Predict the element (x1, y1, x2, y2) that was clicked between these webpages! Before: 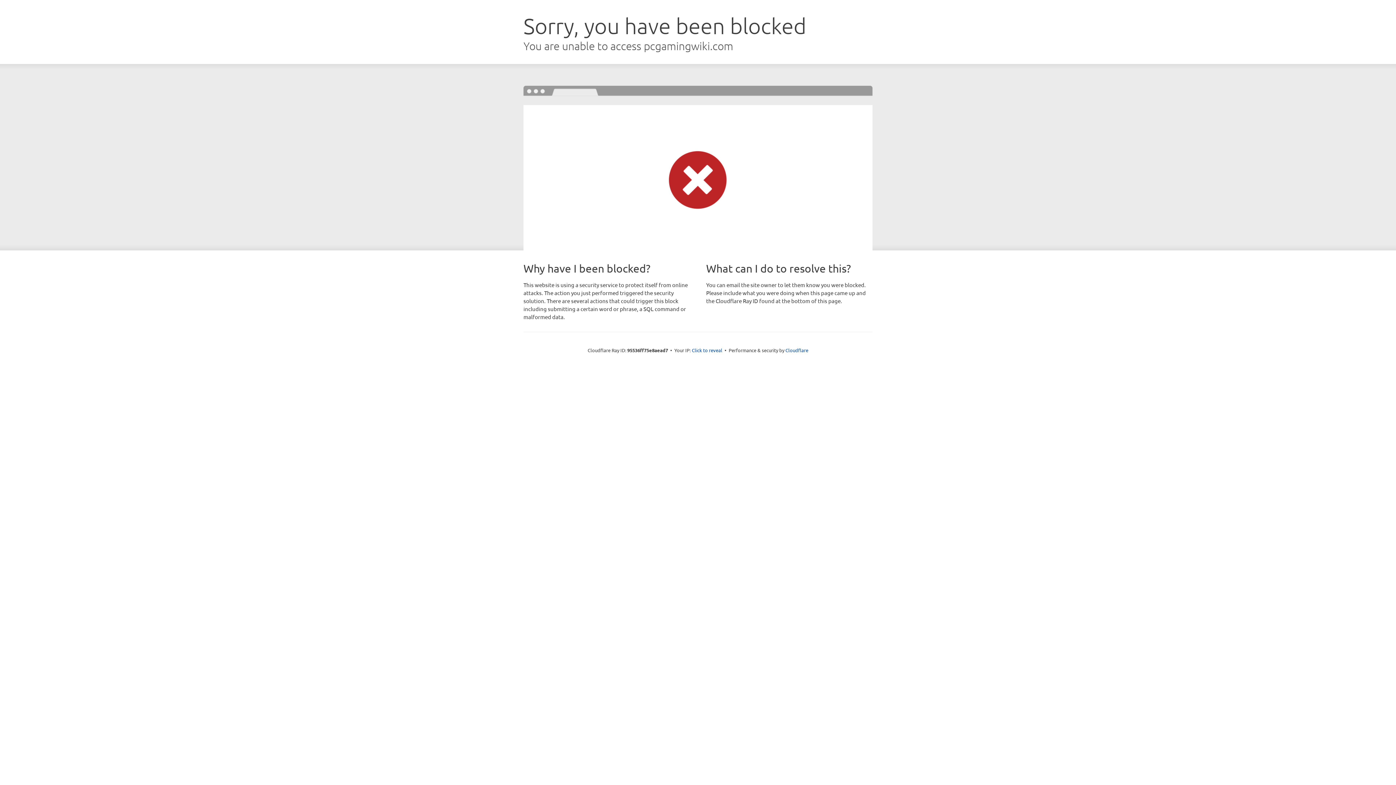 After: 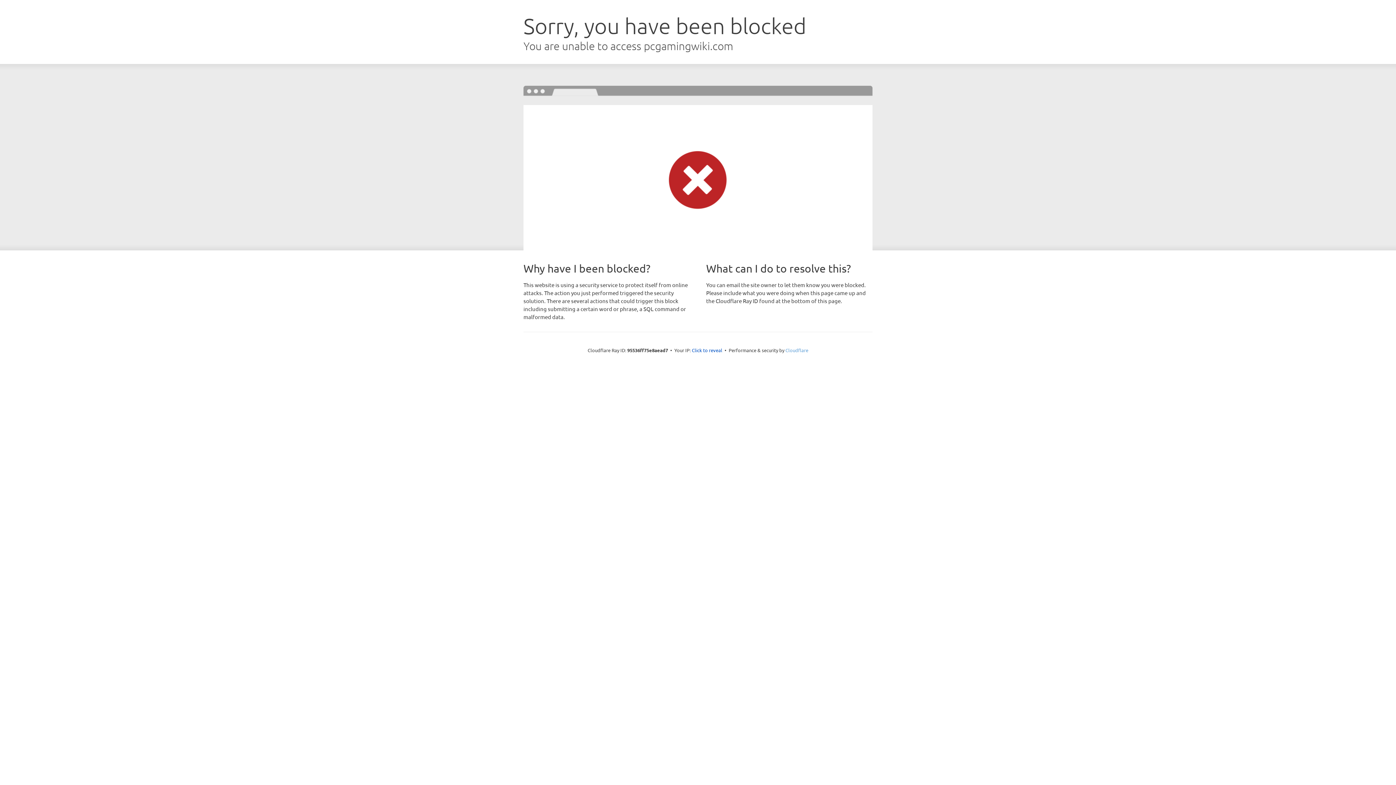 Action: label: Cloudflare bbox: (785, 347, 808, 353)